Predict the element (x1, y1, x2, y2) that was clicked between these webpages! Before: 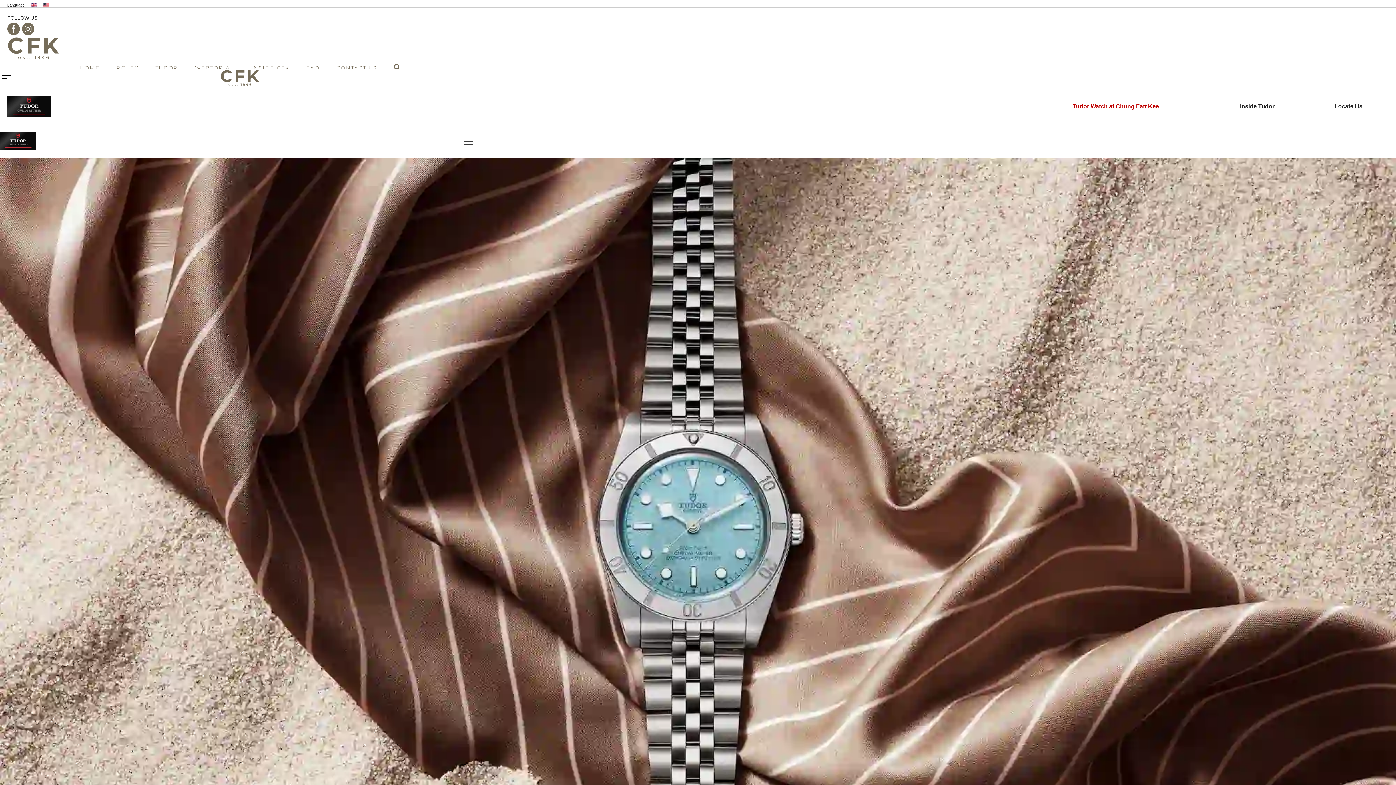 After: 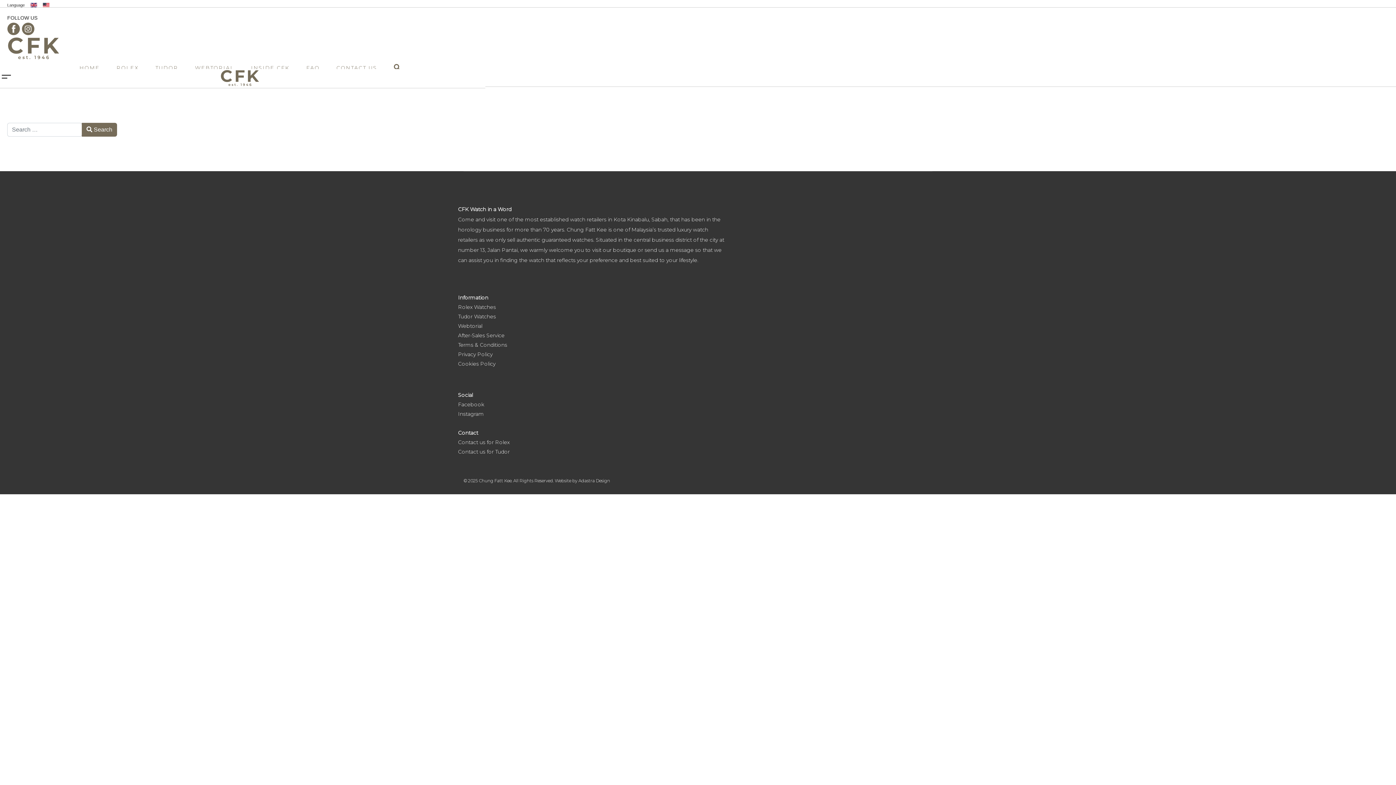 Action: bbox: (394, 63, 400, 71)